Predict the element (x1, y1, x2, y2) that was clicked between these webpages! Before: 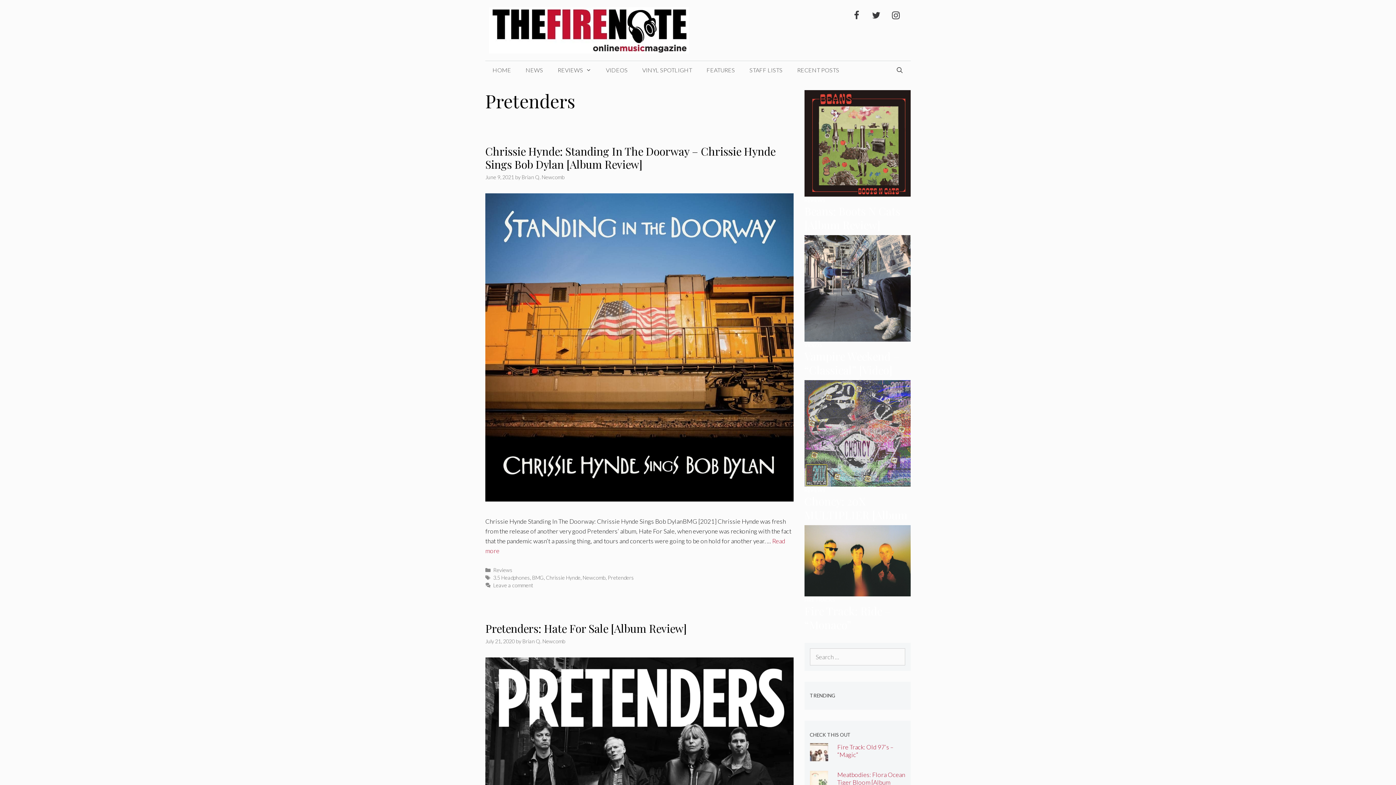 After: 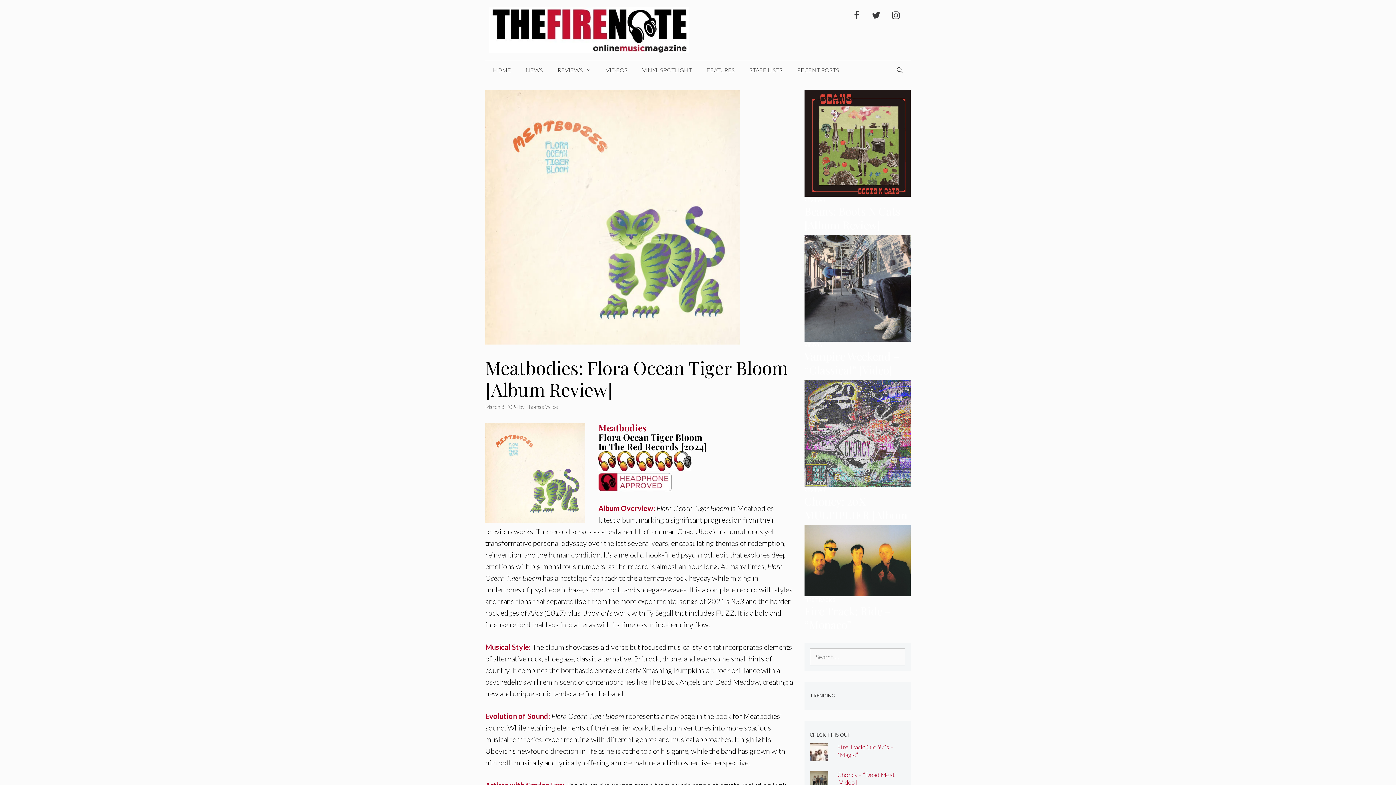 Action: bbox: (810, 780, 828, 788)